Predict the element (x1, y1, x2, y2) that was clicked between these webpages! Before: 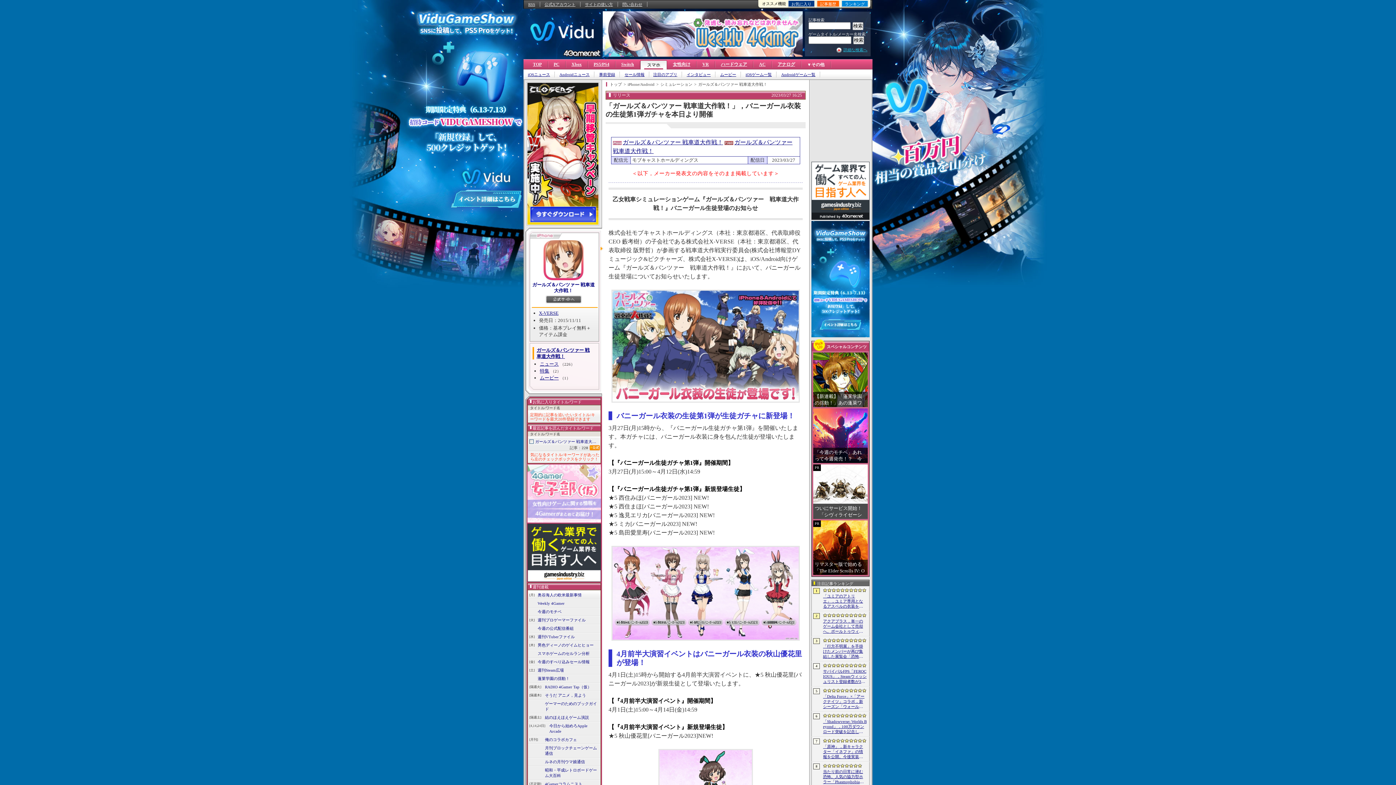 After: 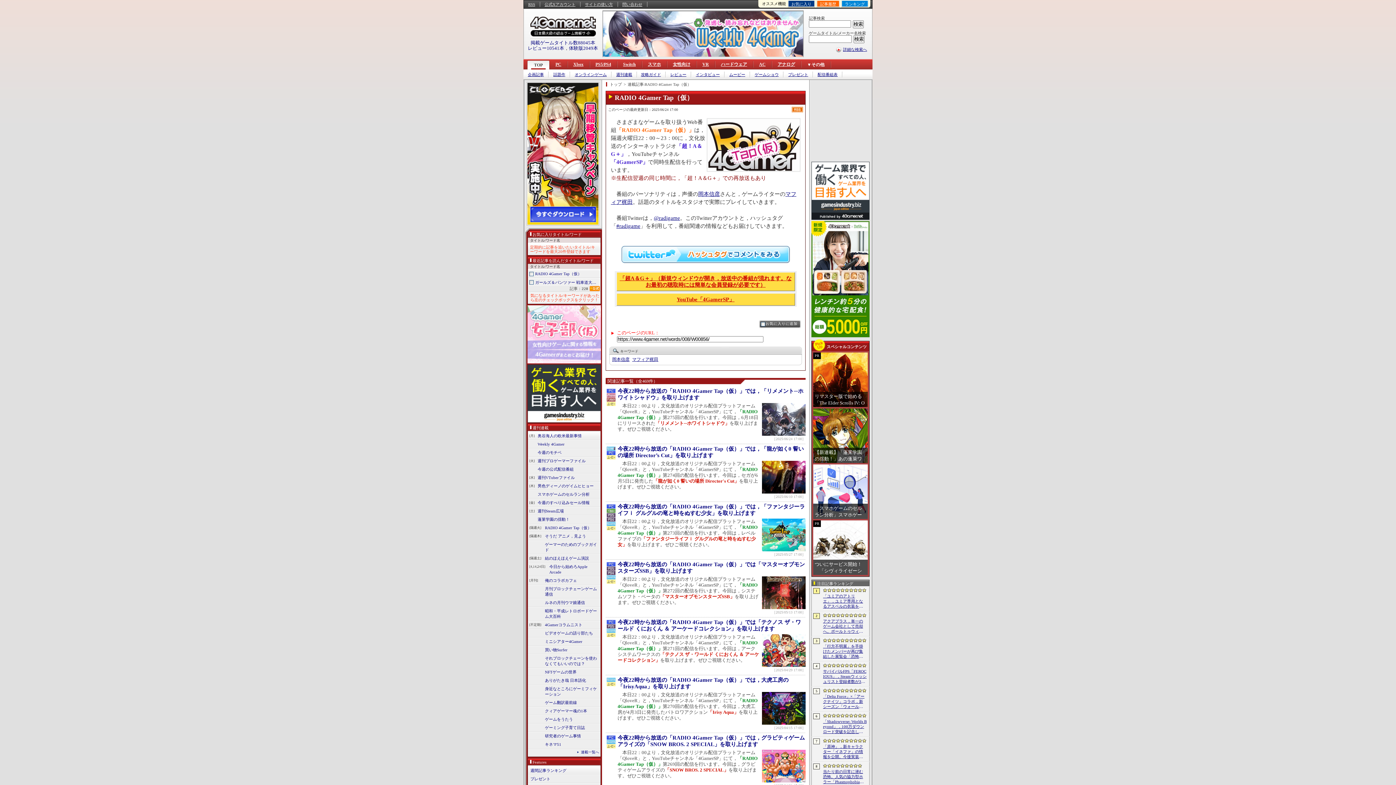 Action: label: RADIO 4Gamer Tap（仮） bbox: (544, 684, 591, 690)